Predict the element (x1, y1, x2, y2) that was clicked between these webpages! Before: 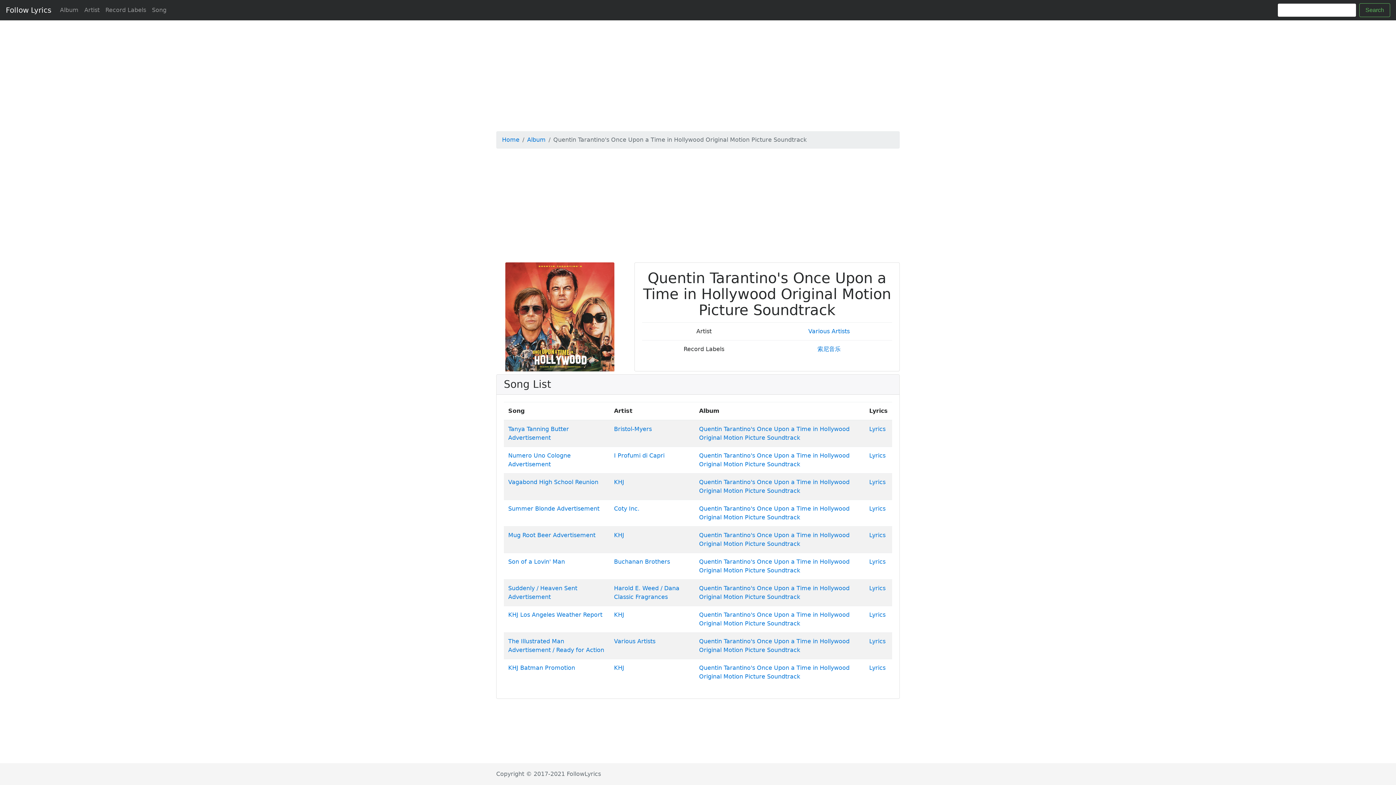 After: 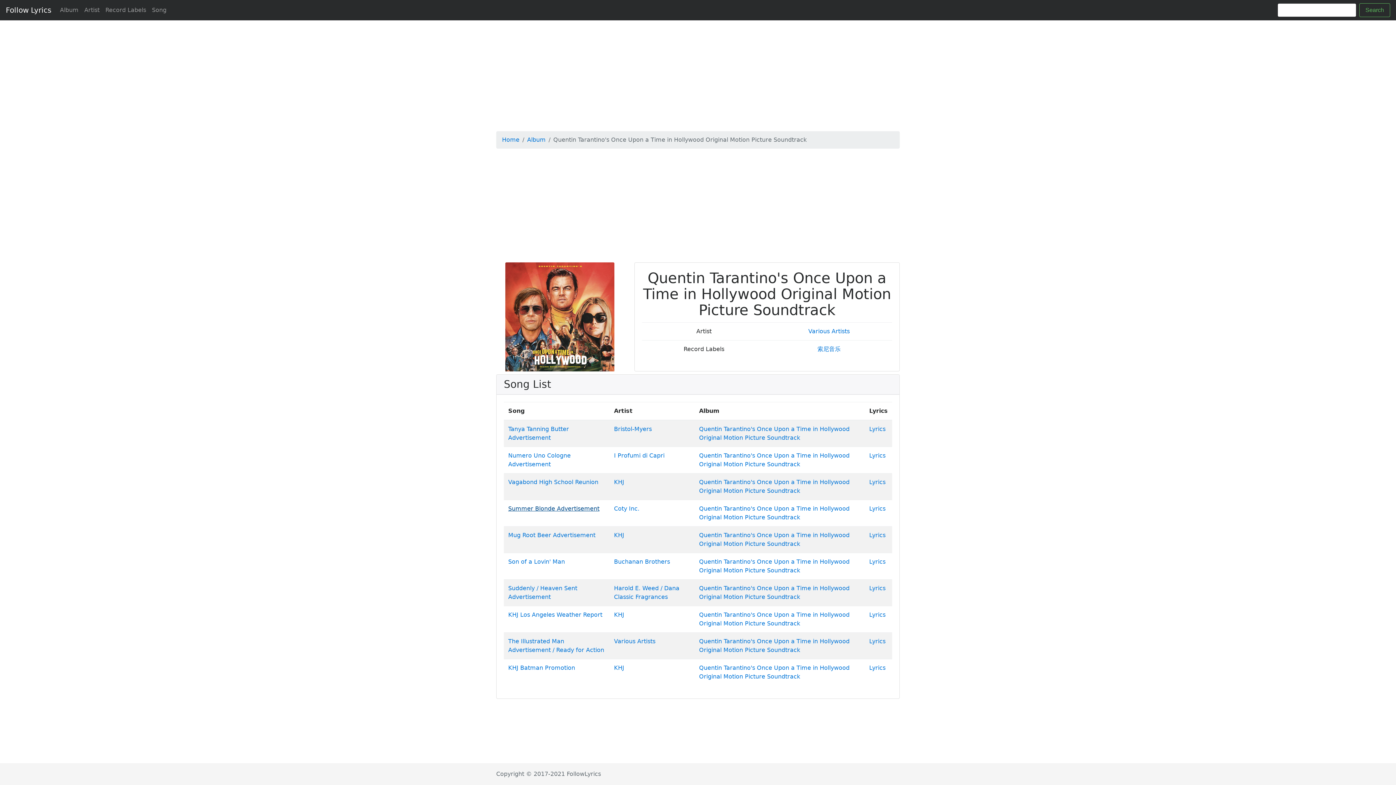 Action: bbox: (508, 505, 599, 512) label: Summer Blonde Advertisement